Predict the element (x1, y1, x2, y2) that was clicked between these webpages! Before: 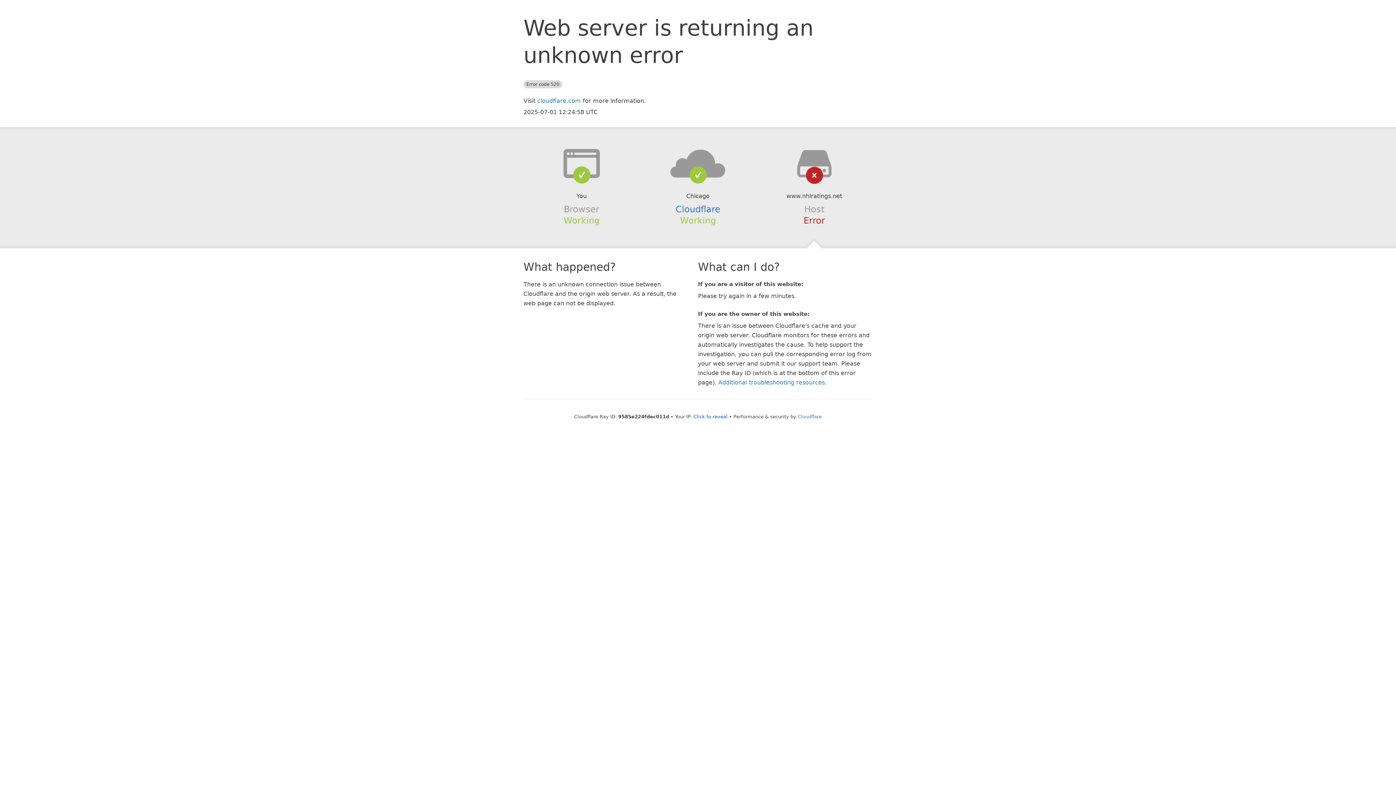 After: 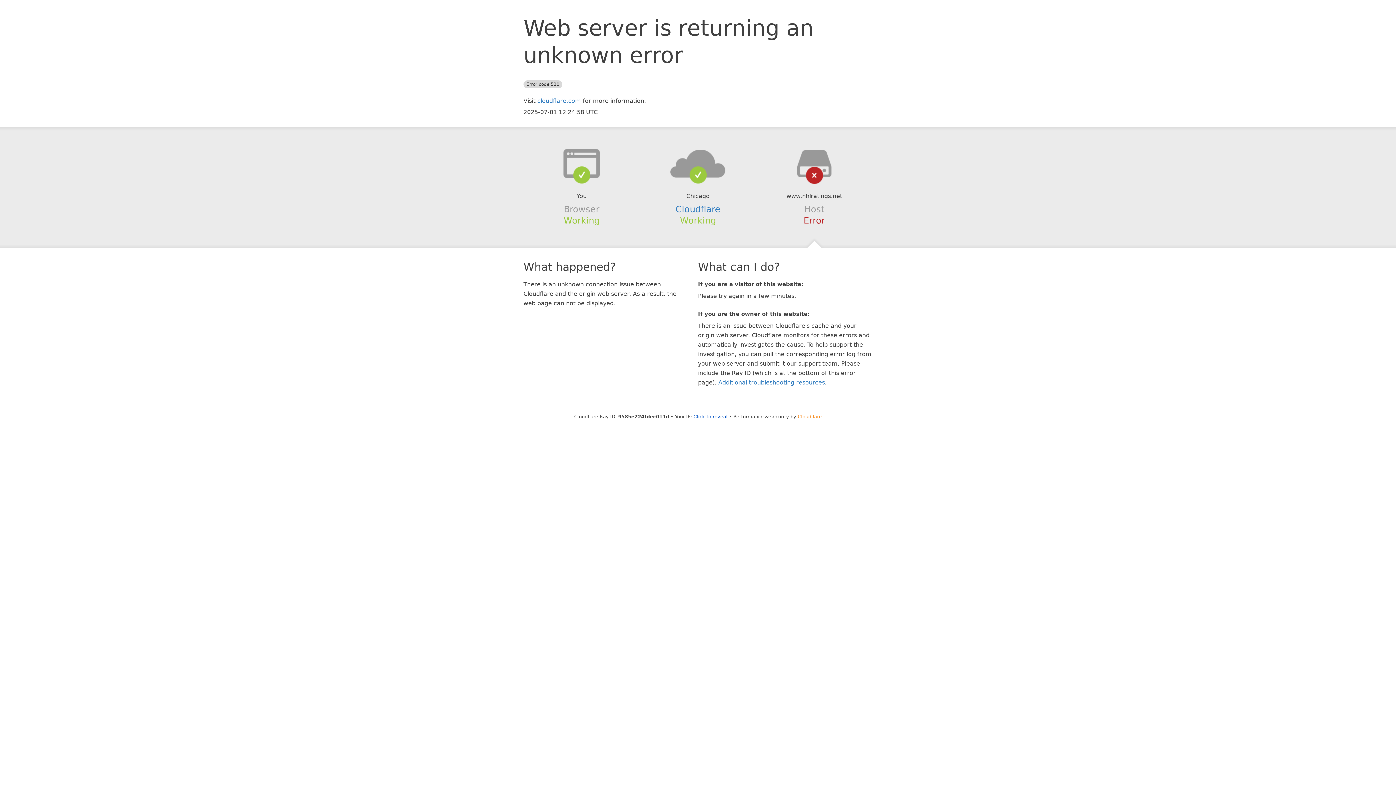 Action: bbox: (798, 414, 822, 419) label: Cloudflare